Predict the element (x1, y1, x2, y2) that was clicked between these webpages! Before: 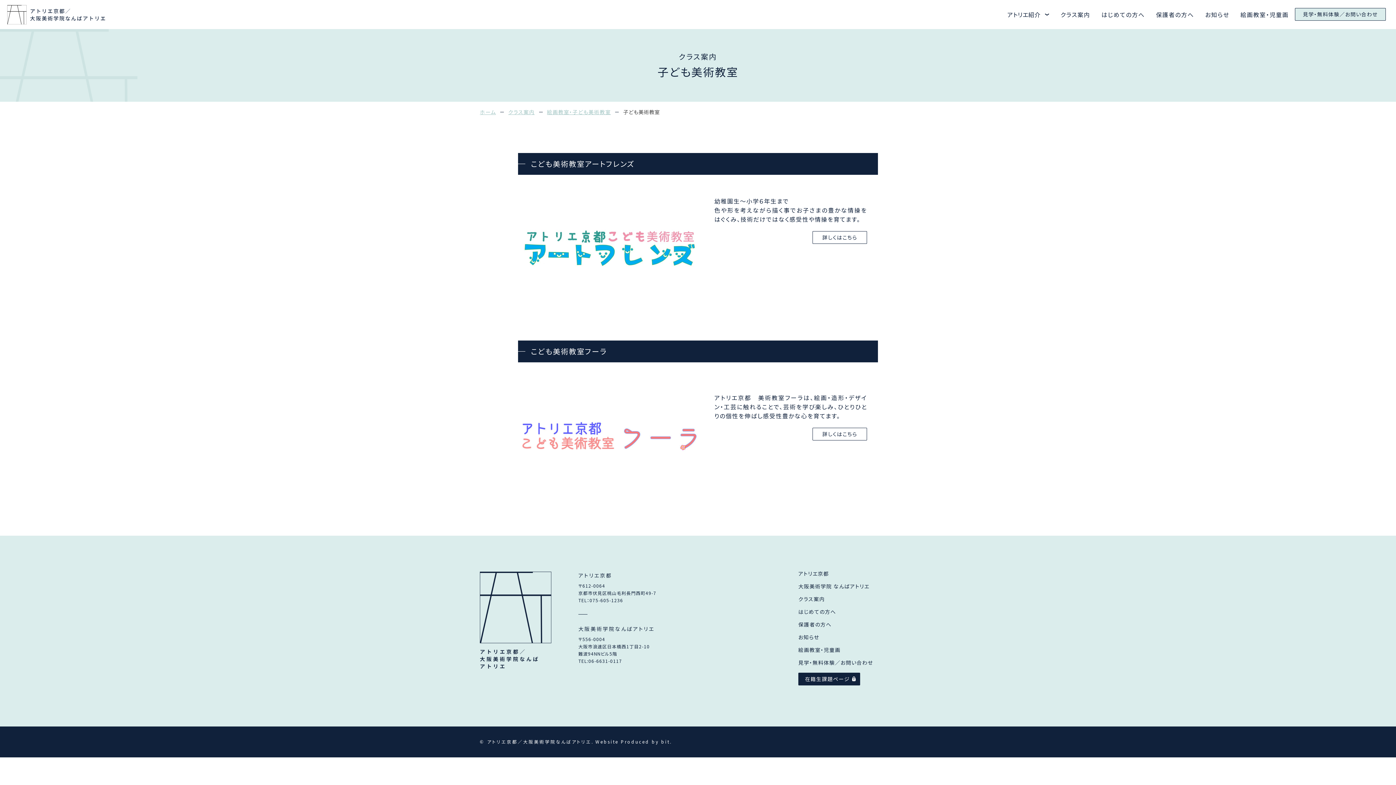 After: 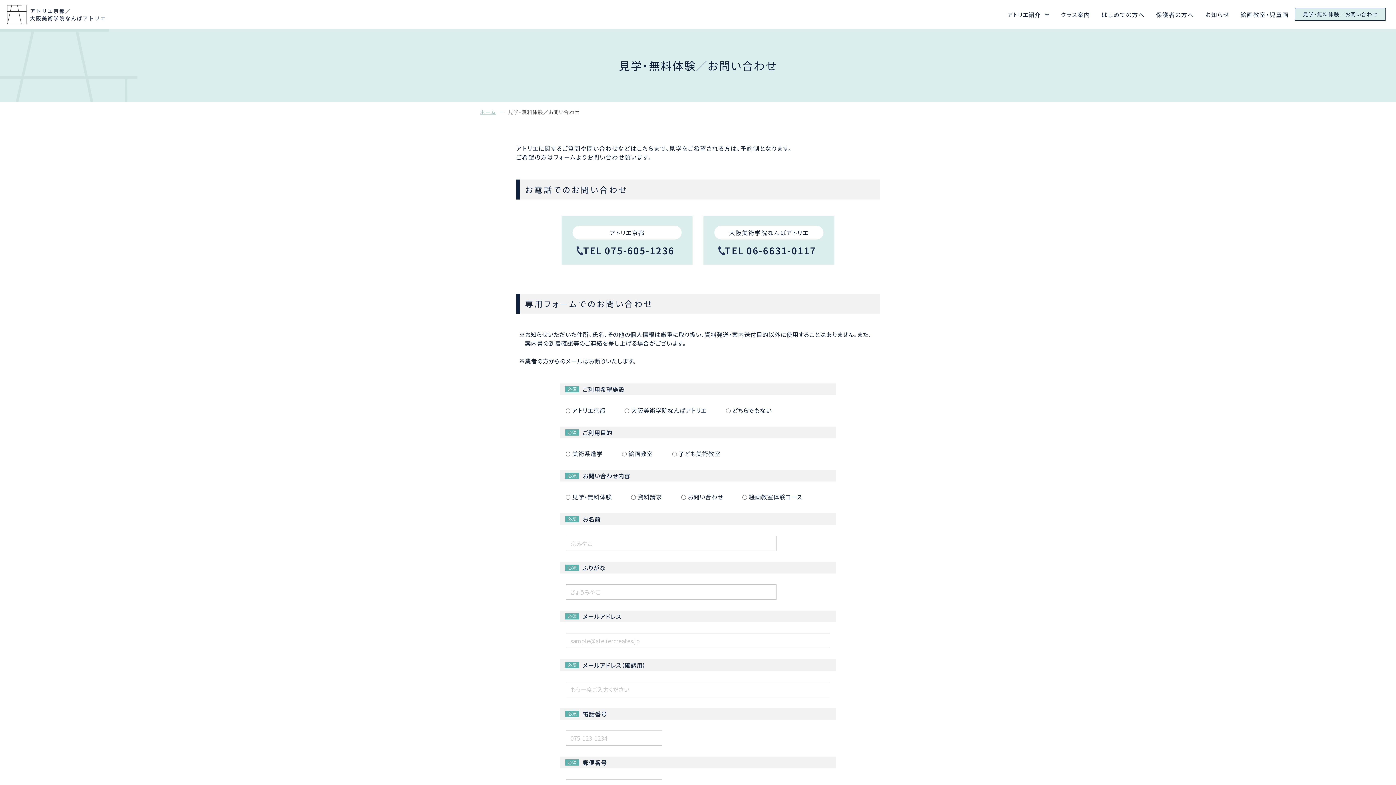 Action: label: 見学・無料体験／お問い合わせ bbox: (798, 659, 873, 666)